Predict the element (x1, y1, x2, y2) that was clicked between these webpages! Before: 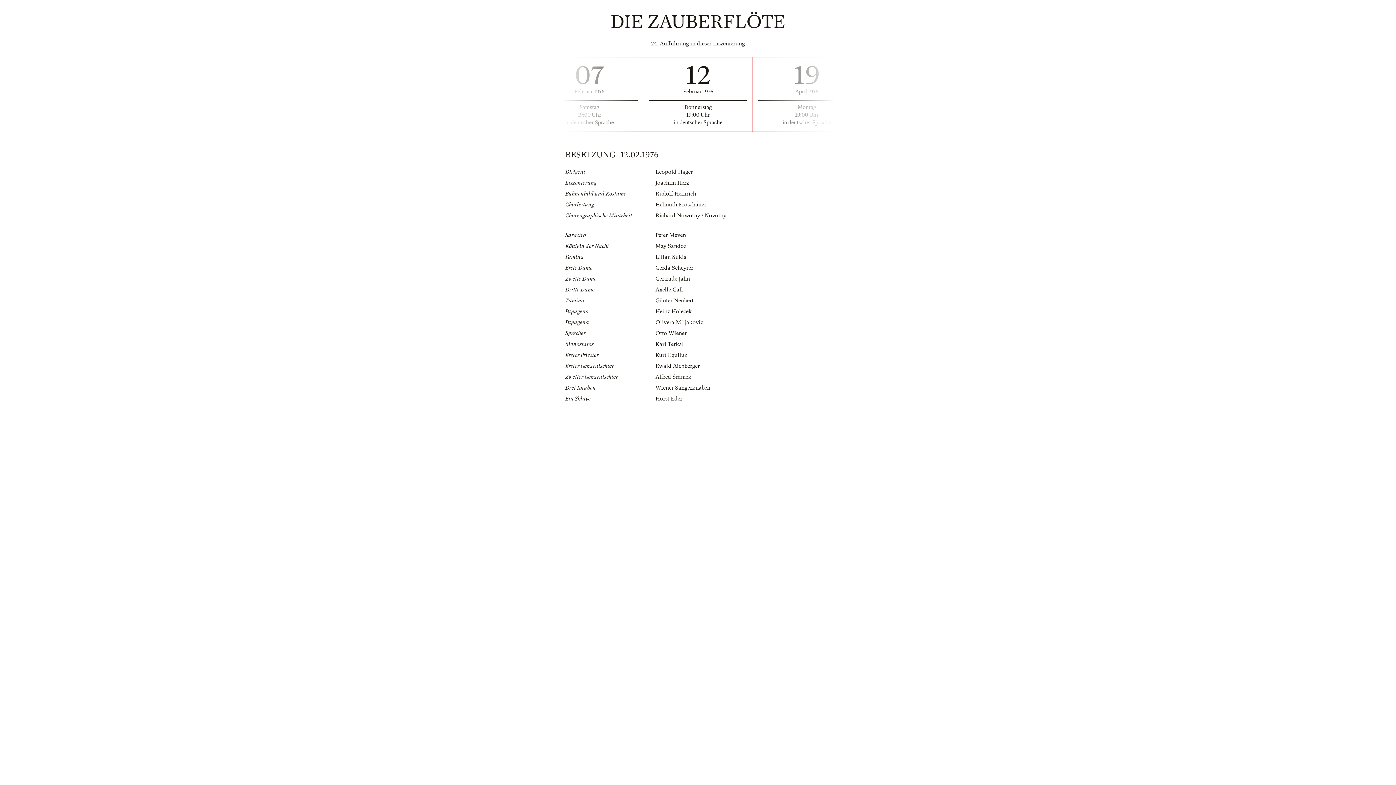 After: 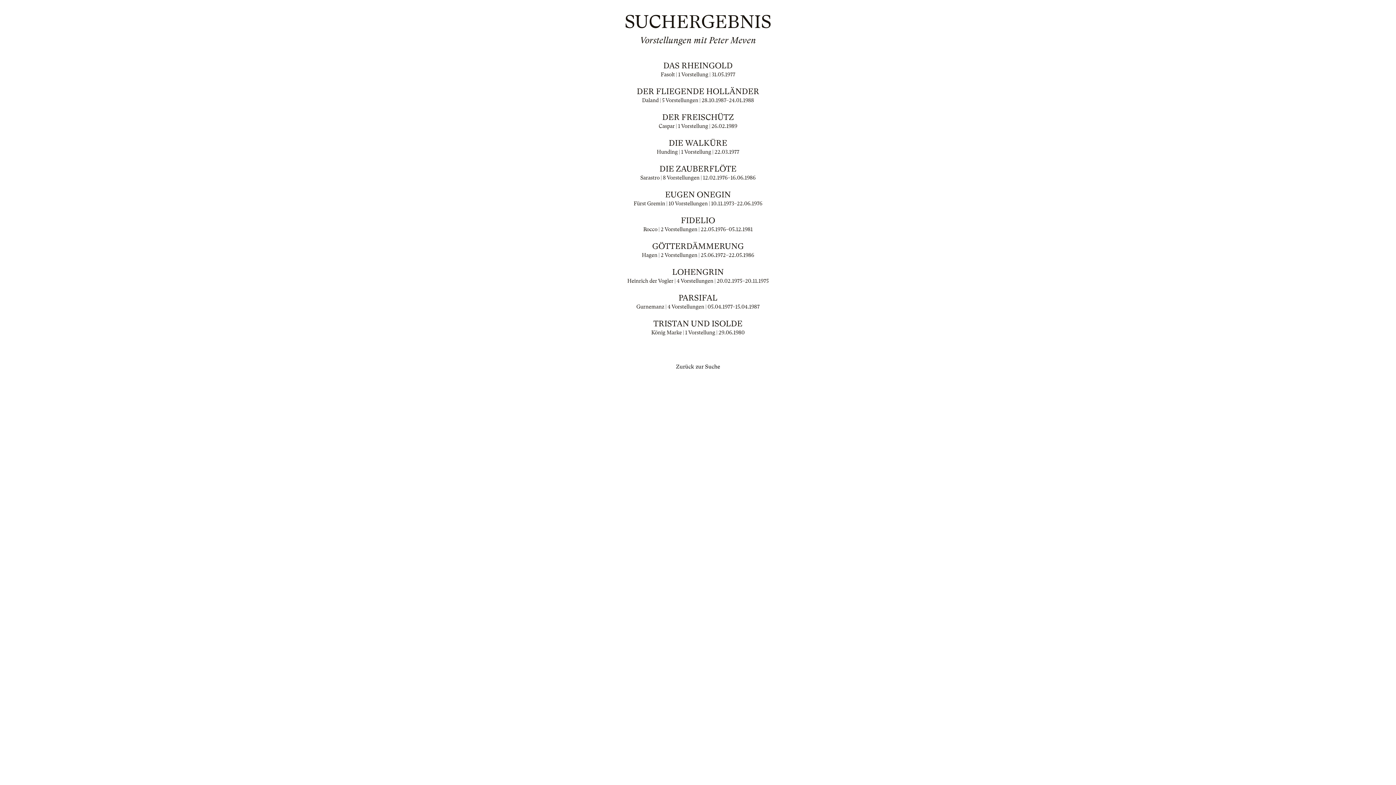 Action: label: Peter Meven bbox: (655, 232, 686, 238)